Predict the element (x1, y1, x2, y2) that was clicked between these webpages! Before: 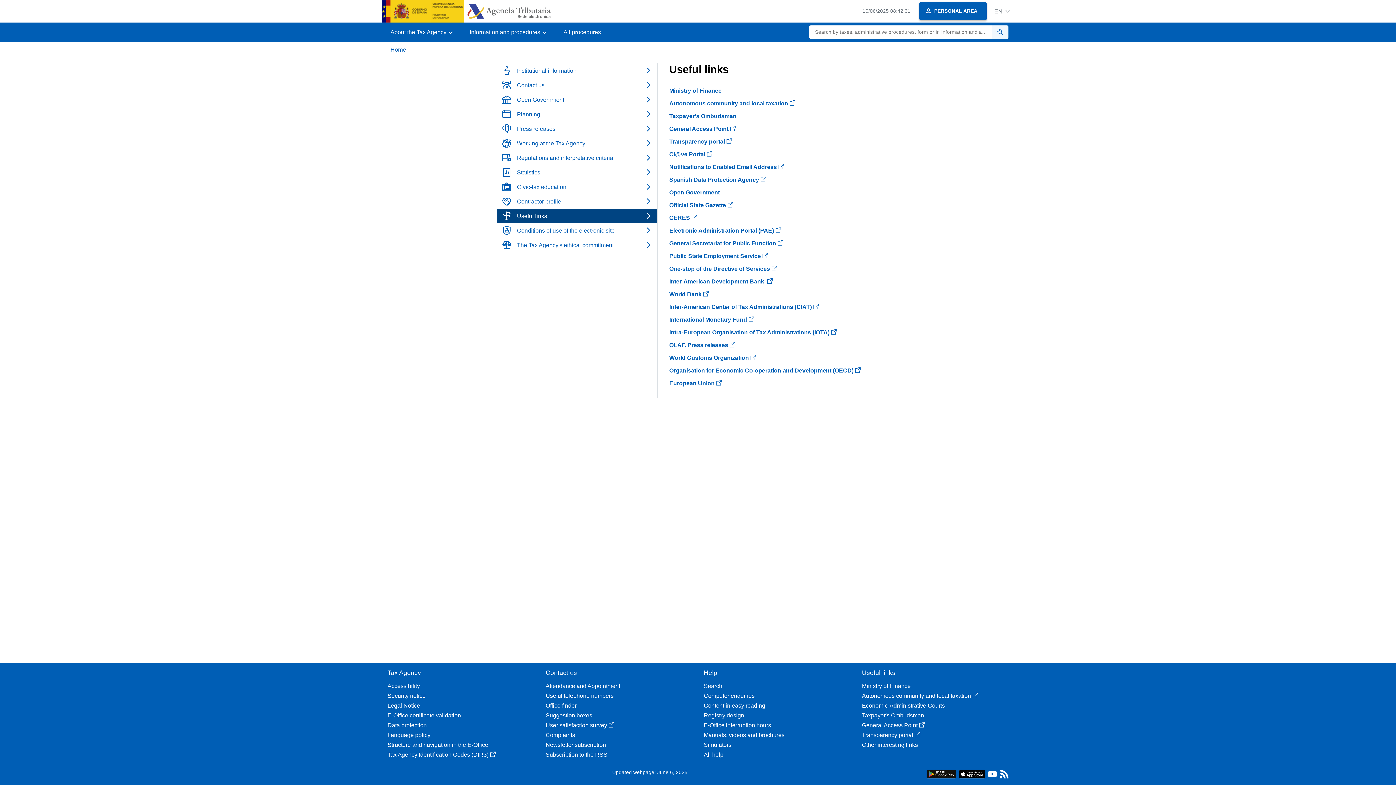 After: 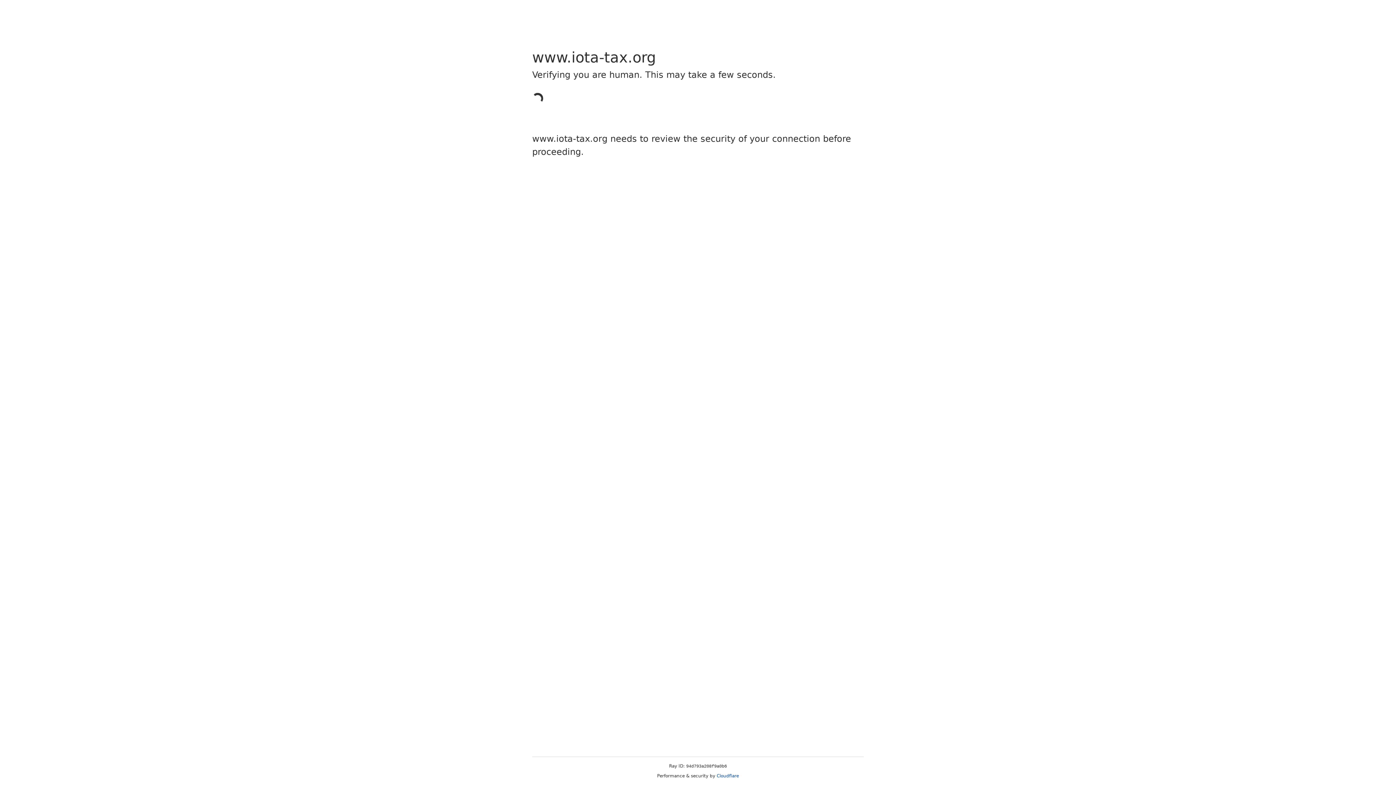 Action: bbox: (669, 329, 837, 335) label: Intra-European Organisation of Tax Administrations (IOTA)